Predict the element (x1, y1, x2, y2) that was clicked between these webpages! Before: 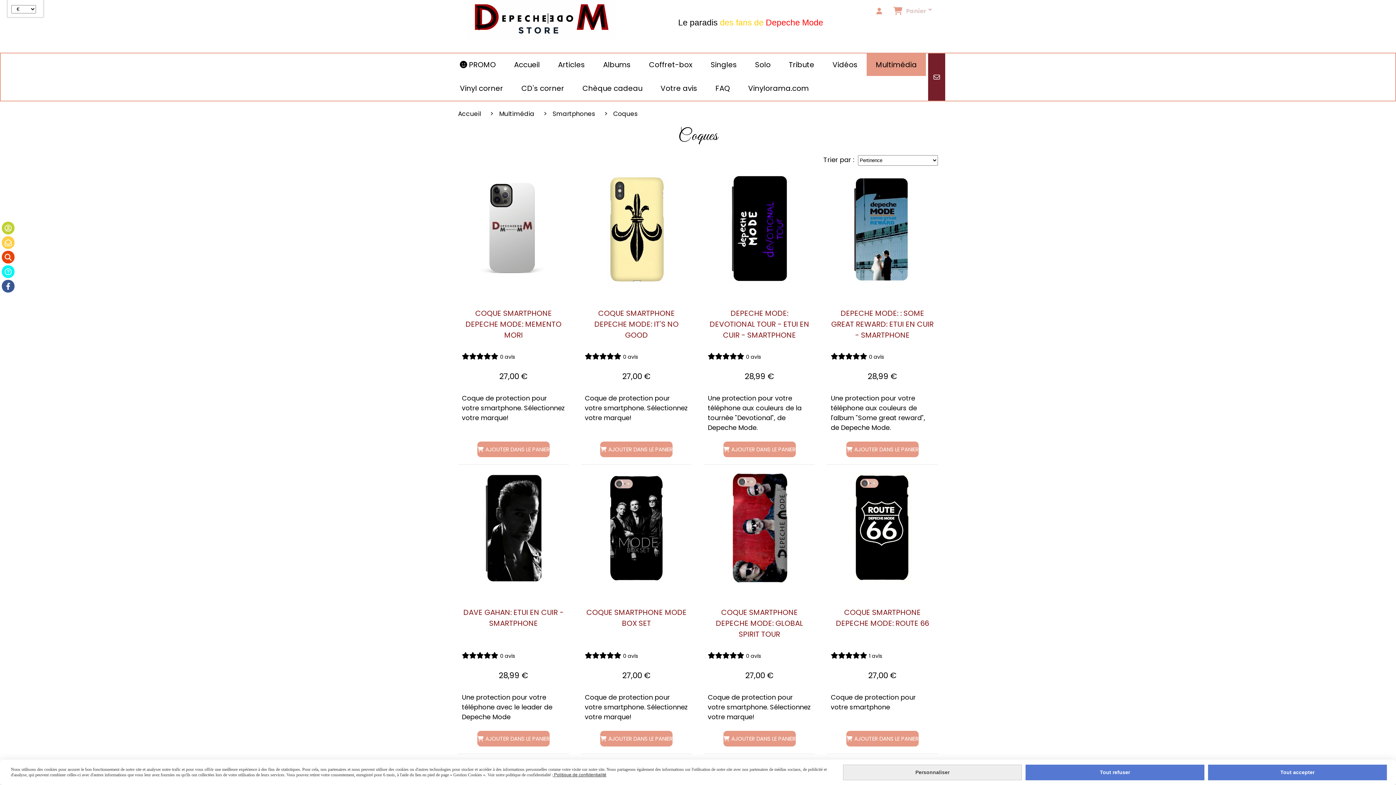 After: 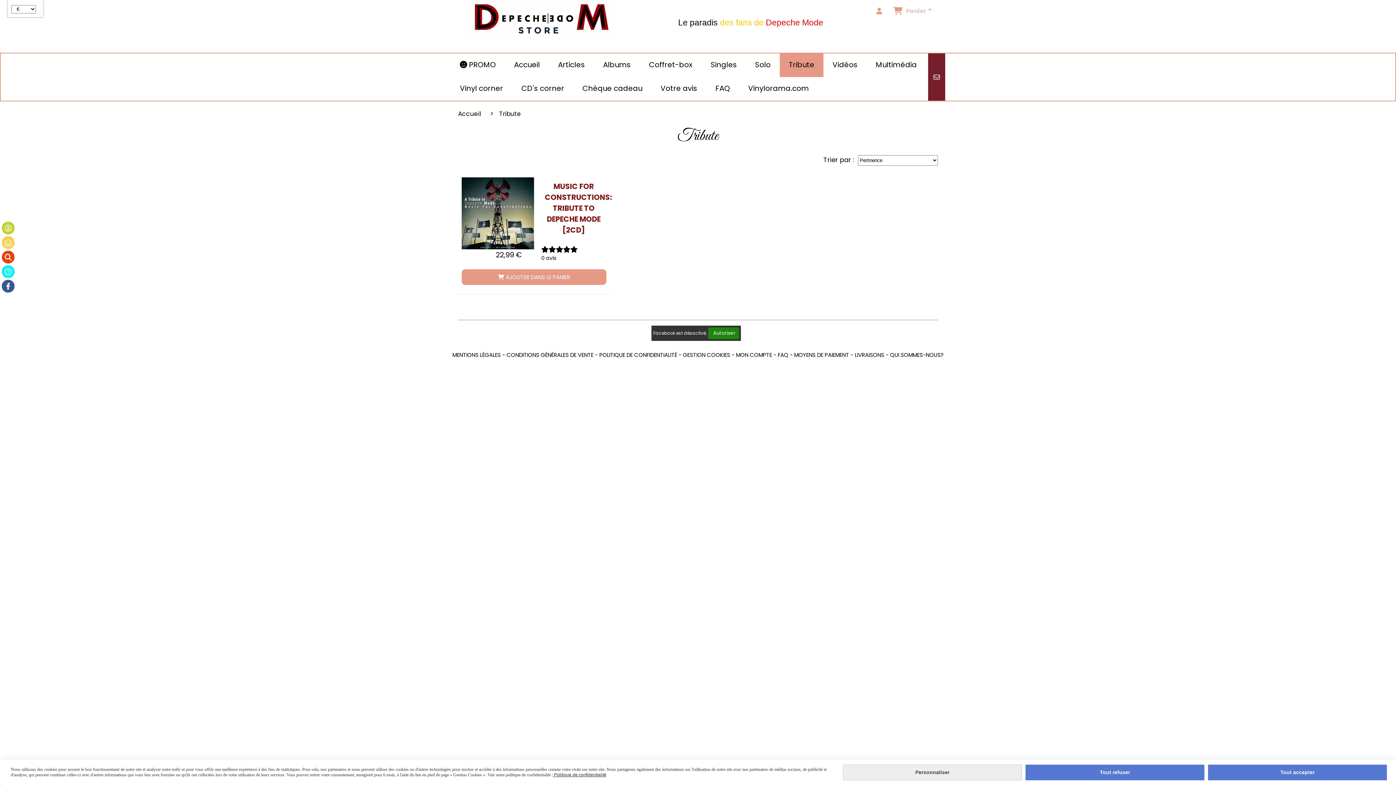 Action: label: Tribute bbox: (780, 53, 823, 77)